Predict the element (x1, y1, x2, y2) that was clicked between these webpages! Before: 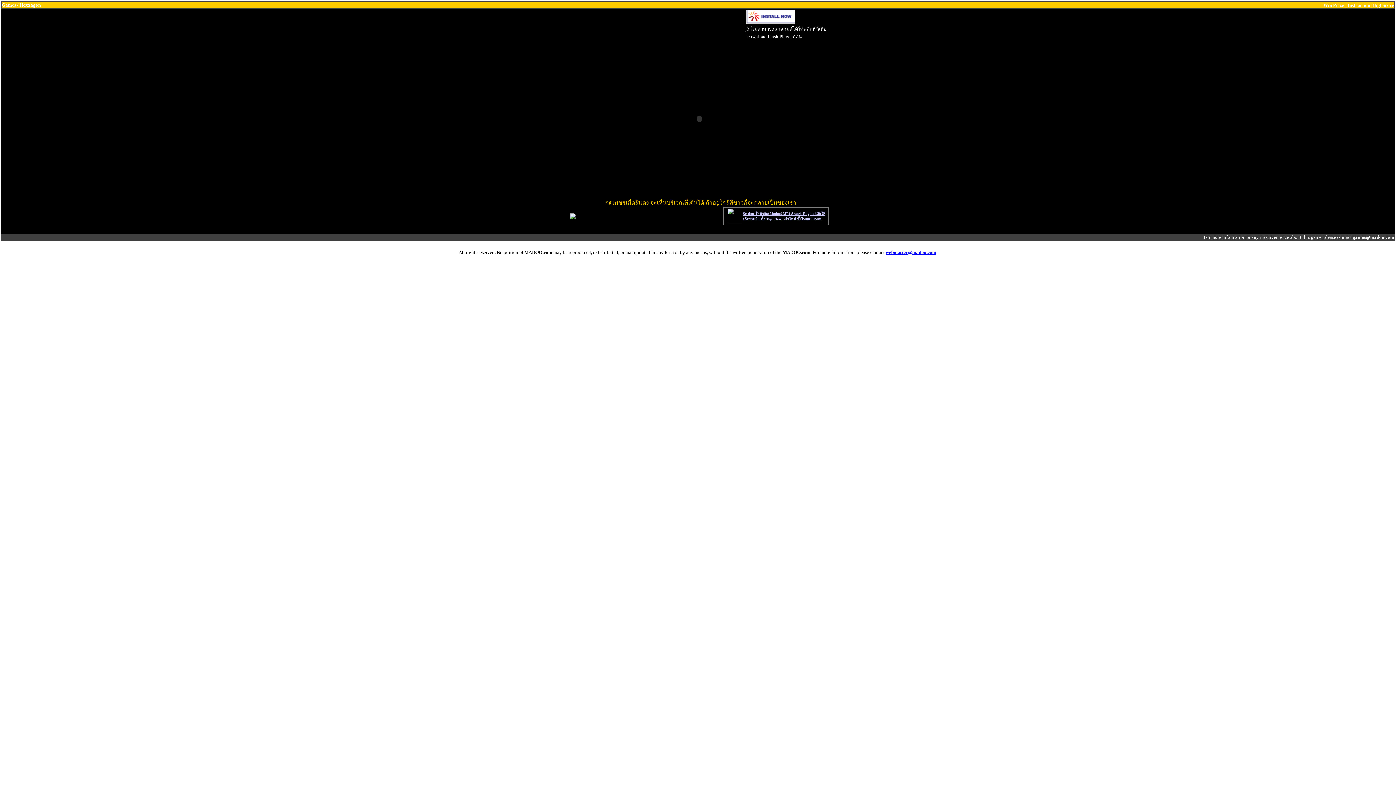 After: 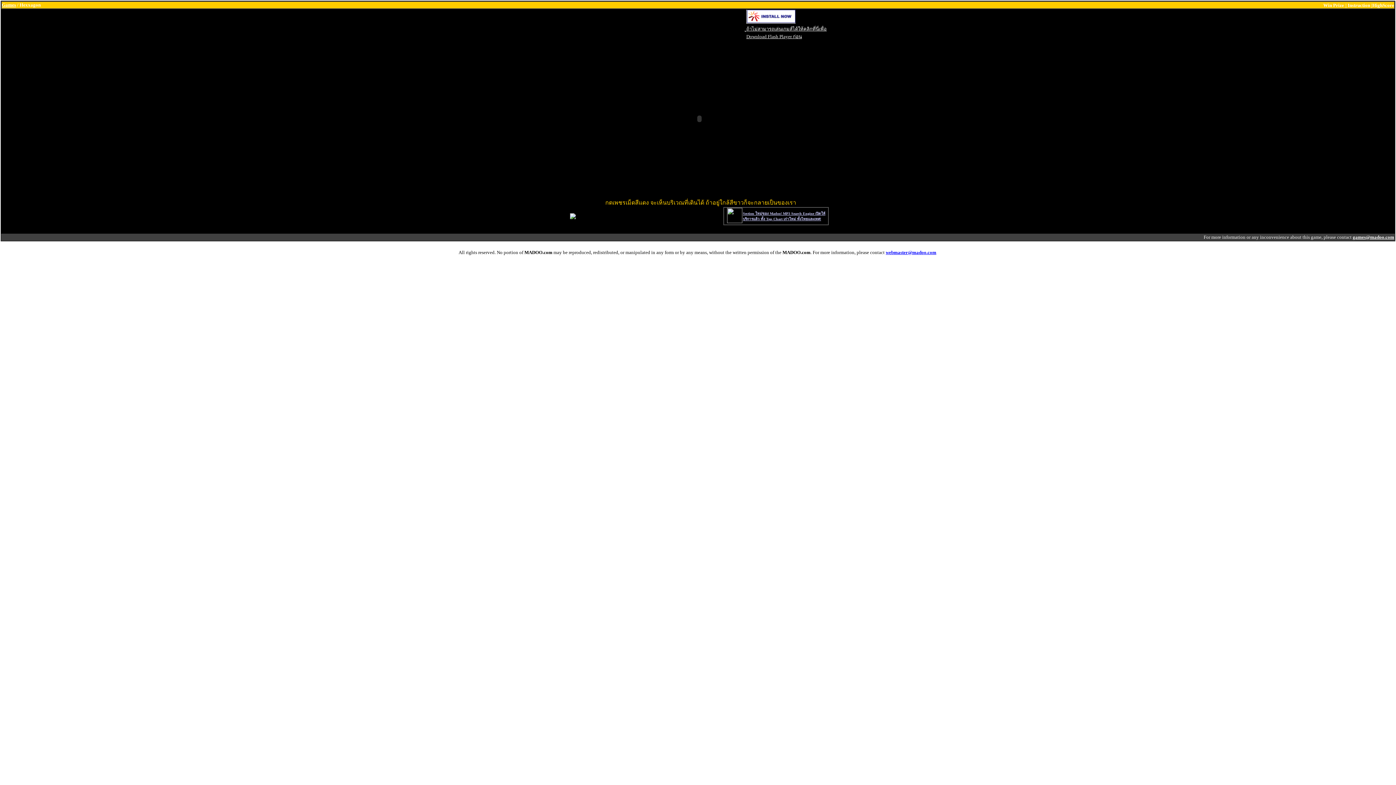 Action: label: games@madoo.com bbox: (1353, 233, 1394, 240)